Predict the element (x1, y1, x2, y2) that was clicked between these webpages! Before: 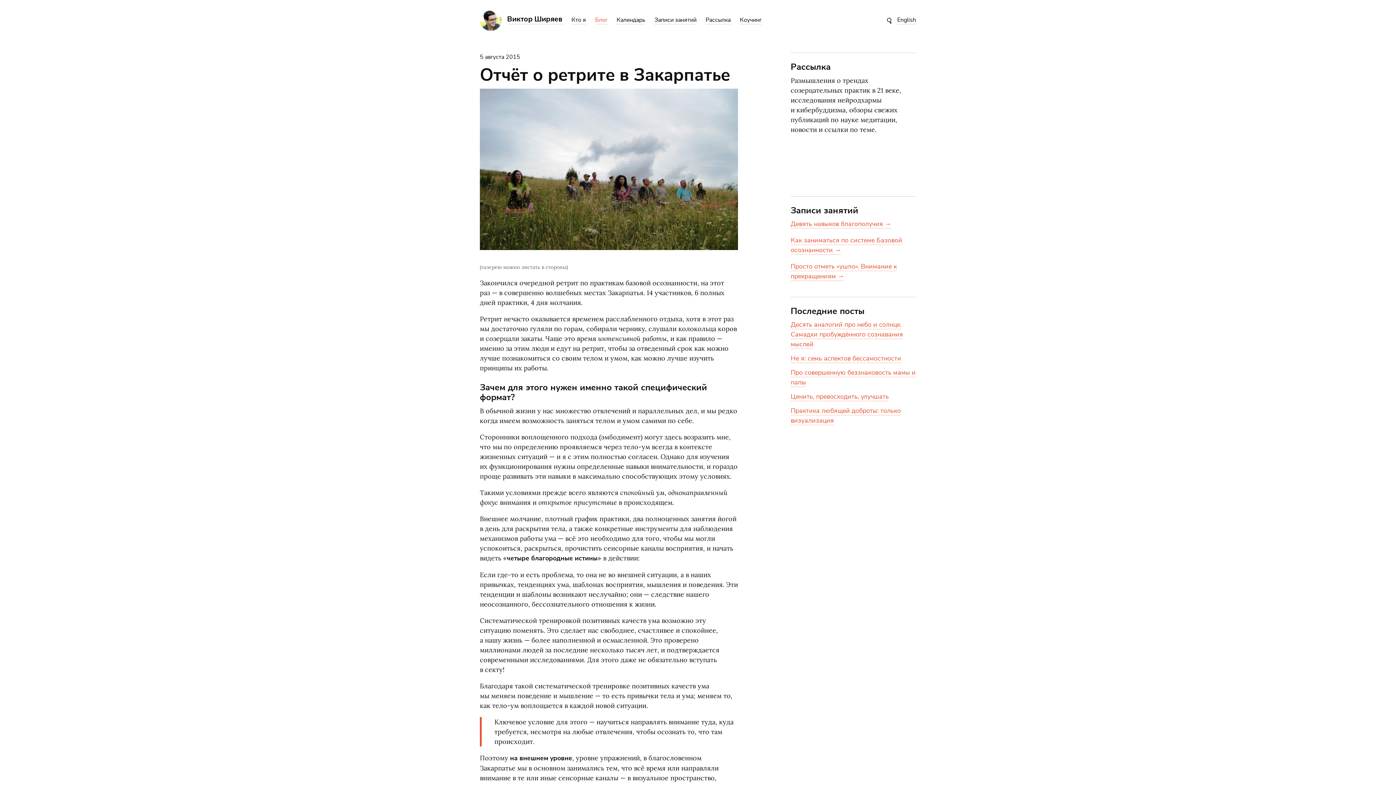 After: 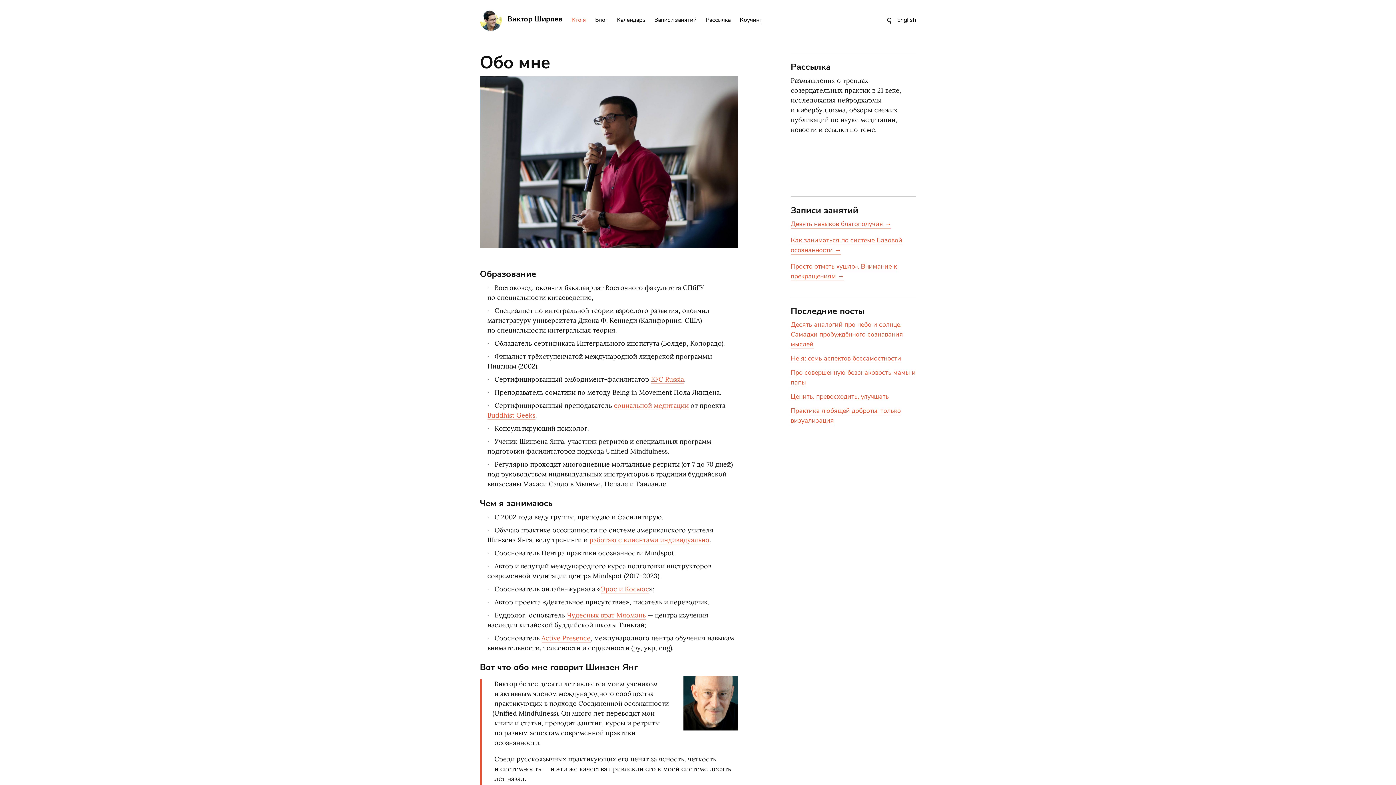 Action: label: Кто я bbox: (571, 16, 586, 24)